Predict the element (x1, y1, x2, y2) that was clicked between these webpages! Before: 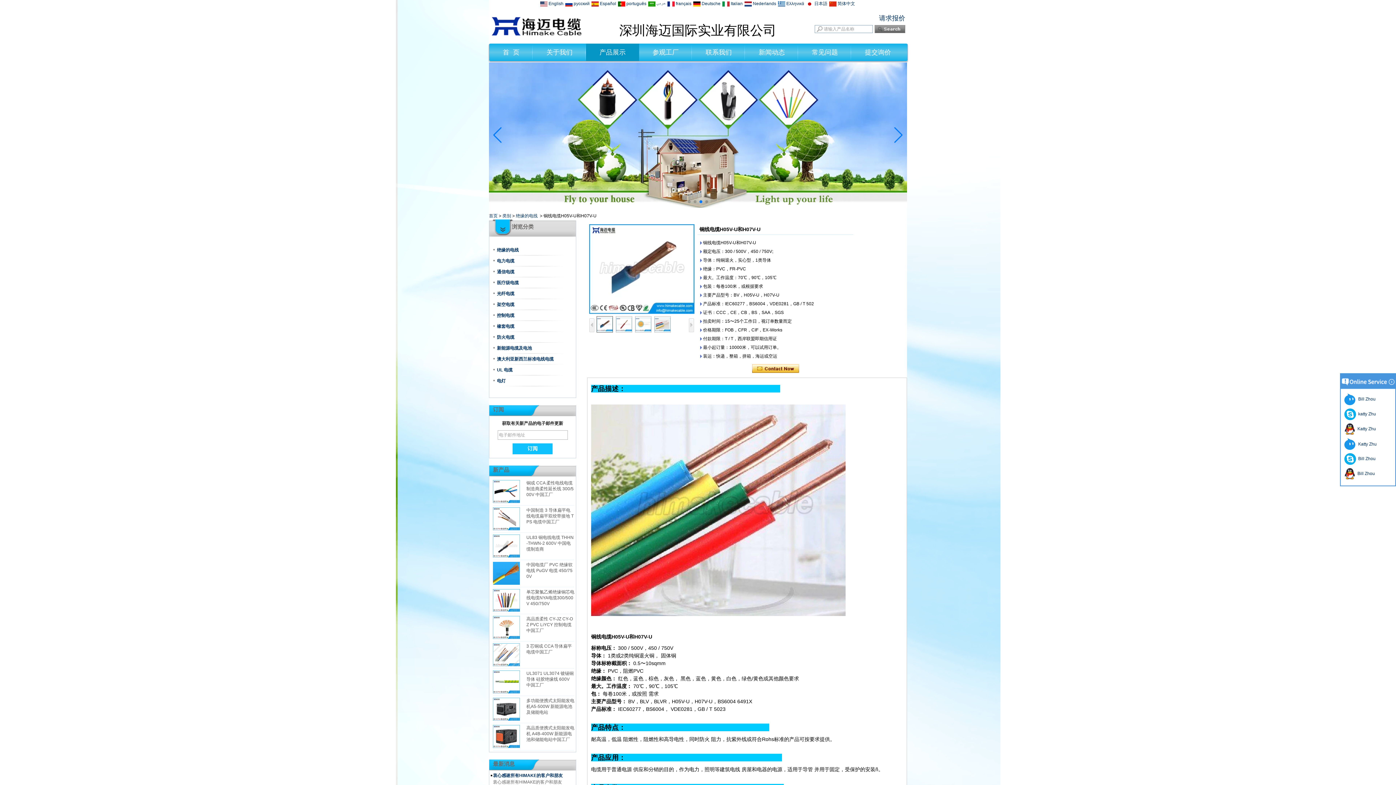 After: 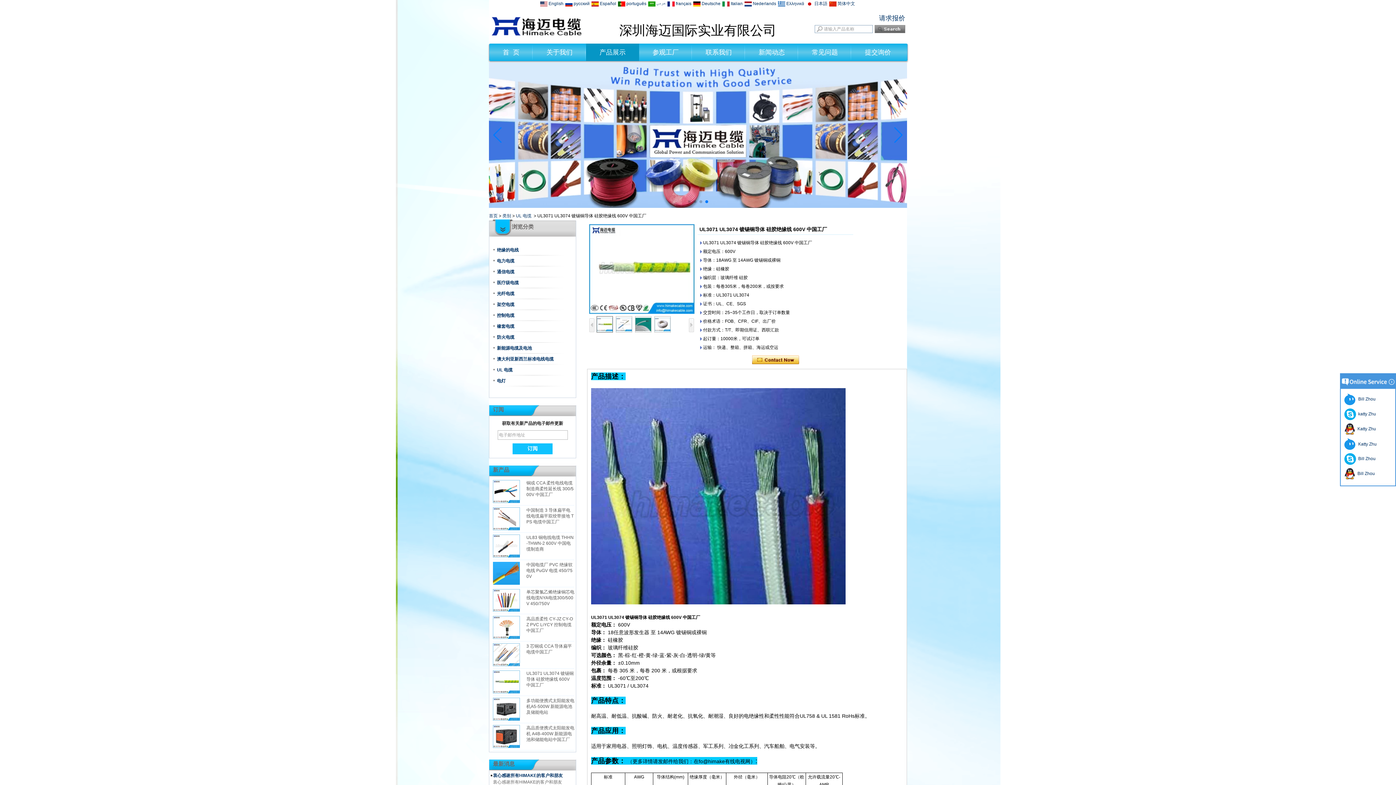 Action: bbox: (493, 670, 520, 693)